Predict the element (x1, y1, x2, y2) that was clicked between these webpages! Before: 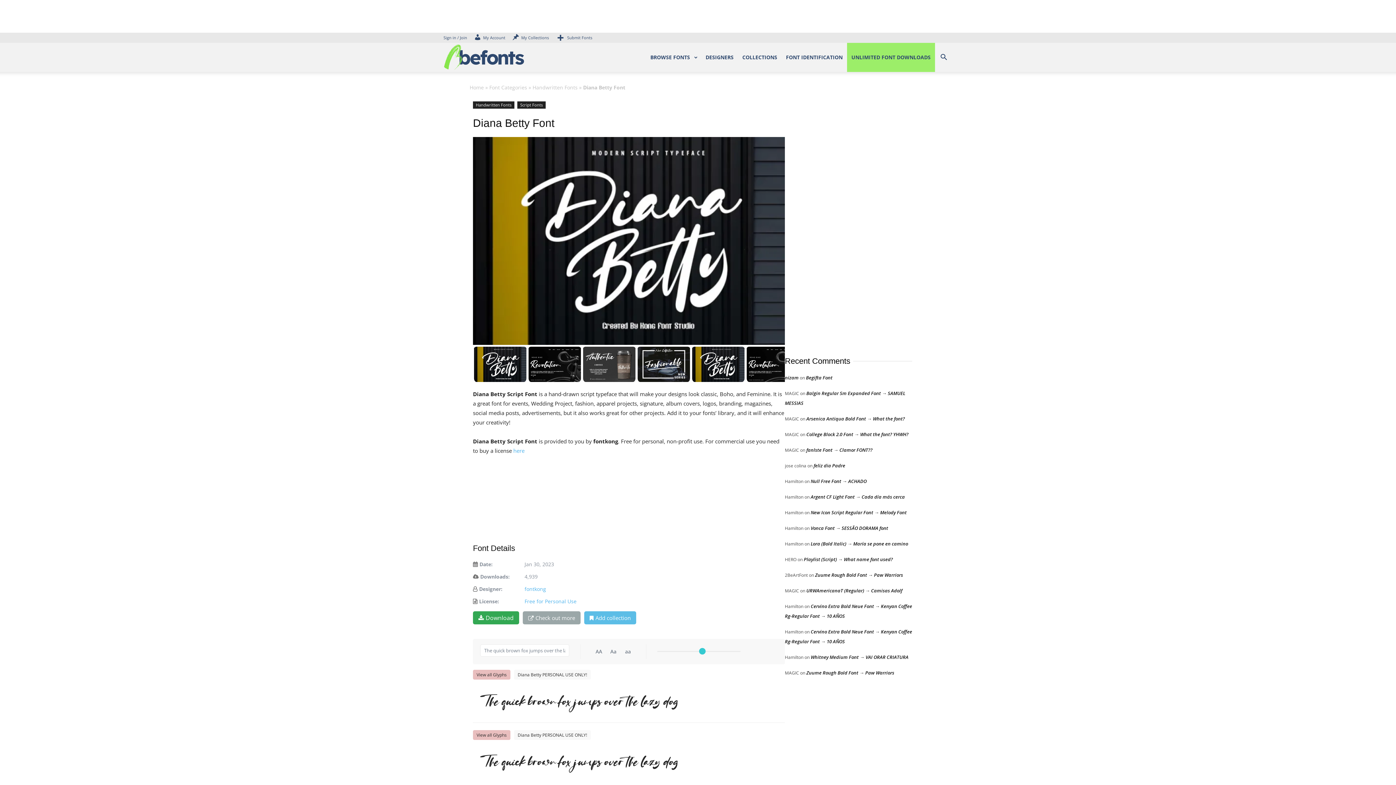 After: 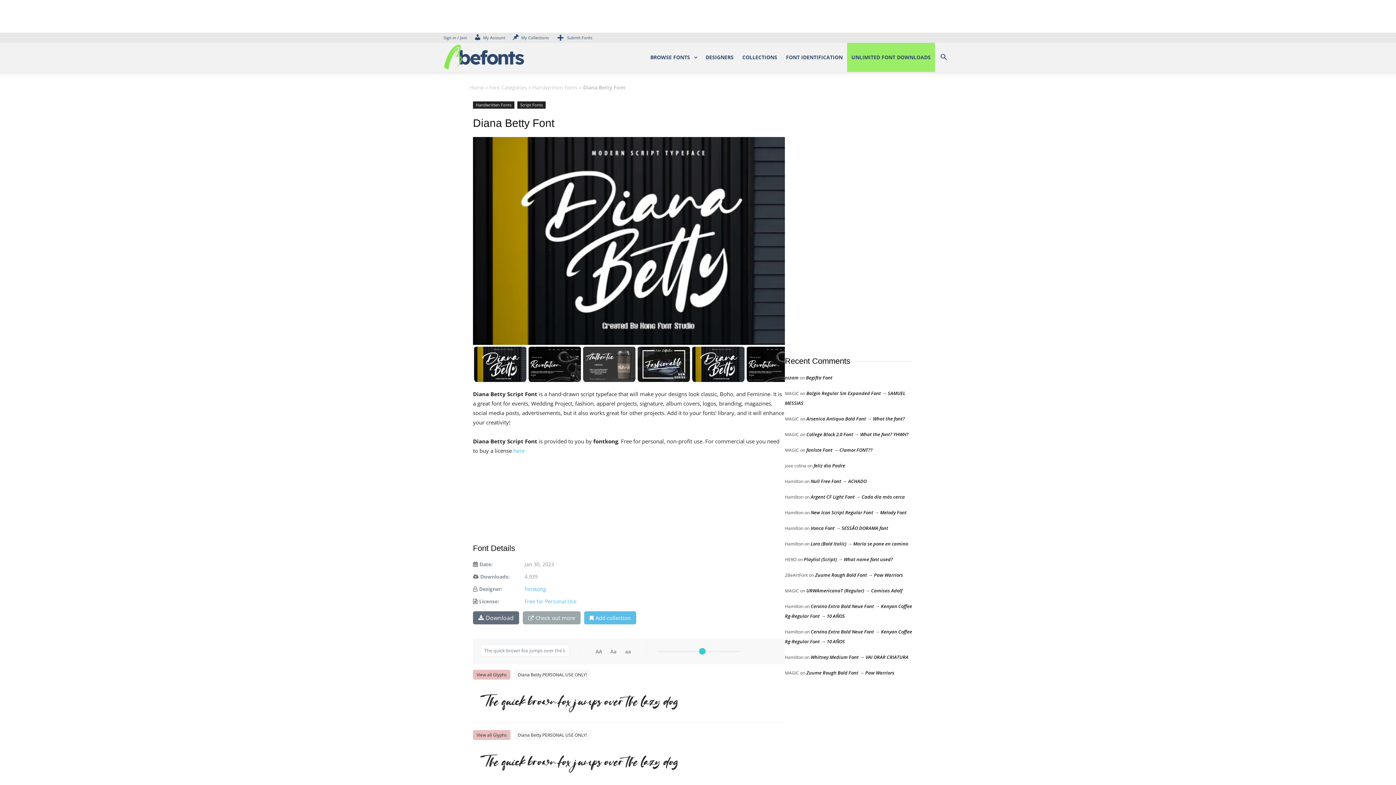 Action: bbox: (473, 611, 519, 624) label: Download